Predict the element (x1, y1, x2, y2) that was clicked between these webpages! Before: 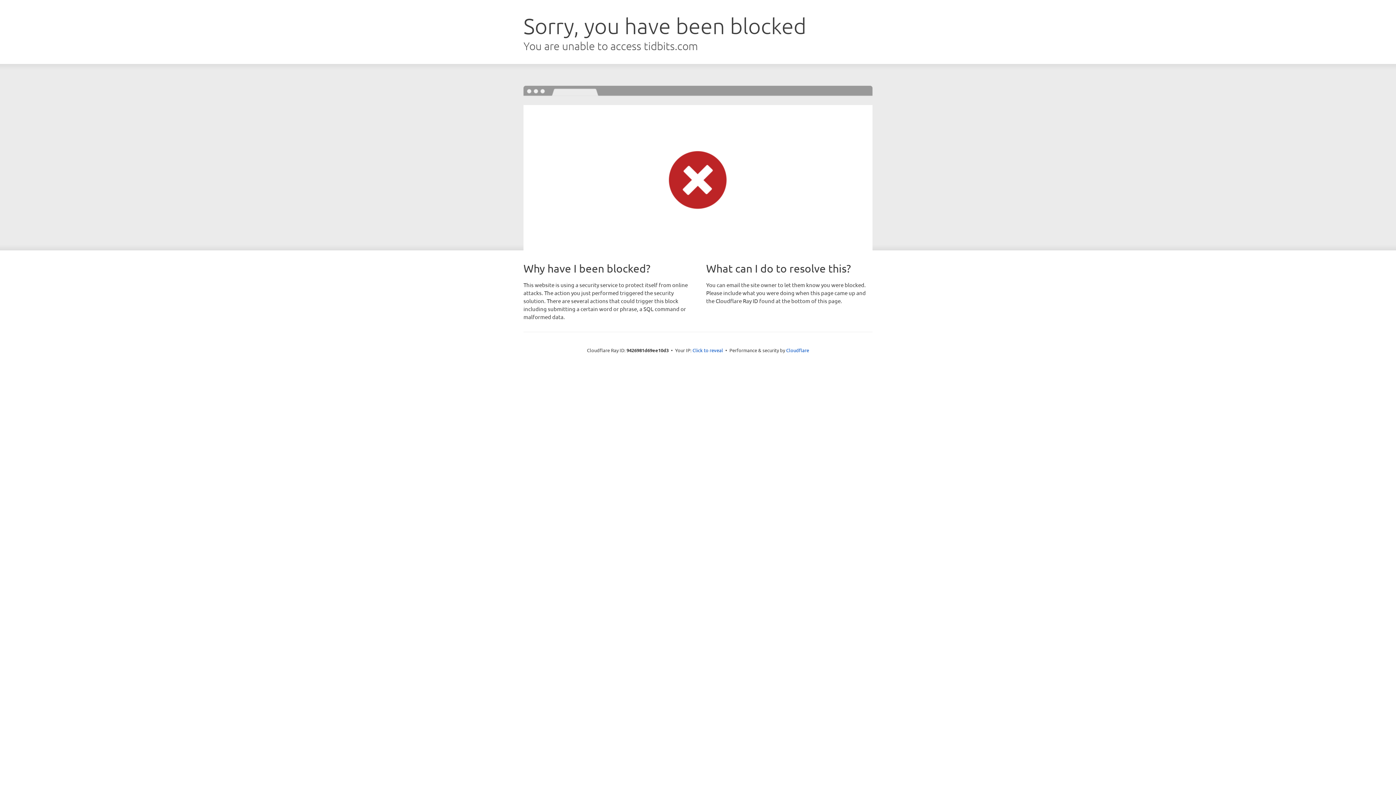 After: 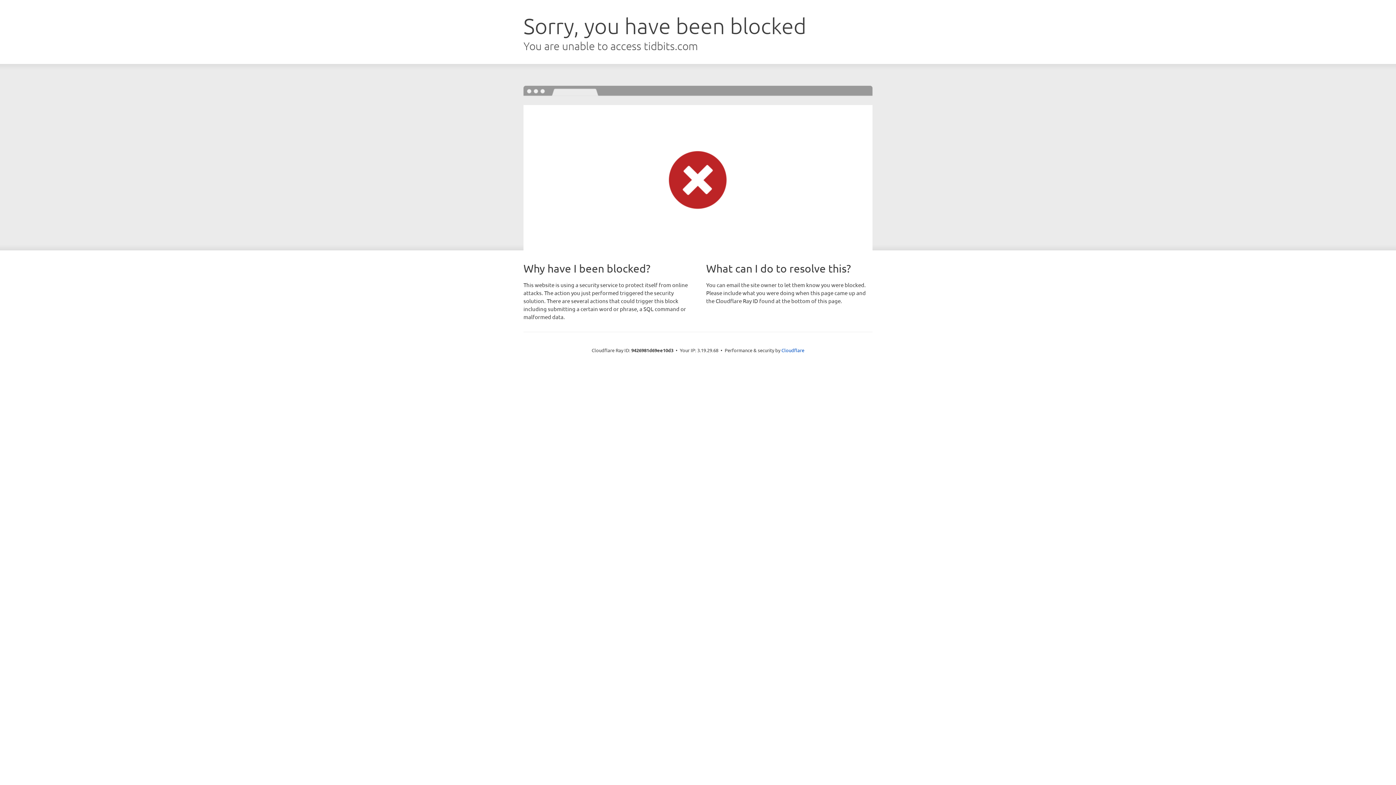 Action: label: Click to reveal bbox: (692, 346, 723, 353)